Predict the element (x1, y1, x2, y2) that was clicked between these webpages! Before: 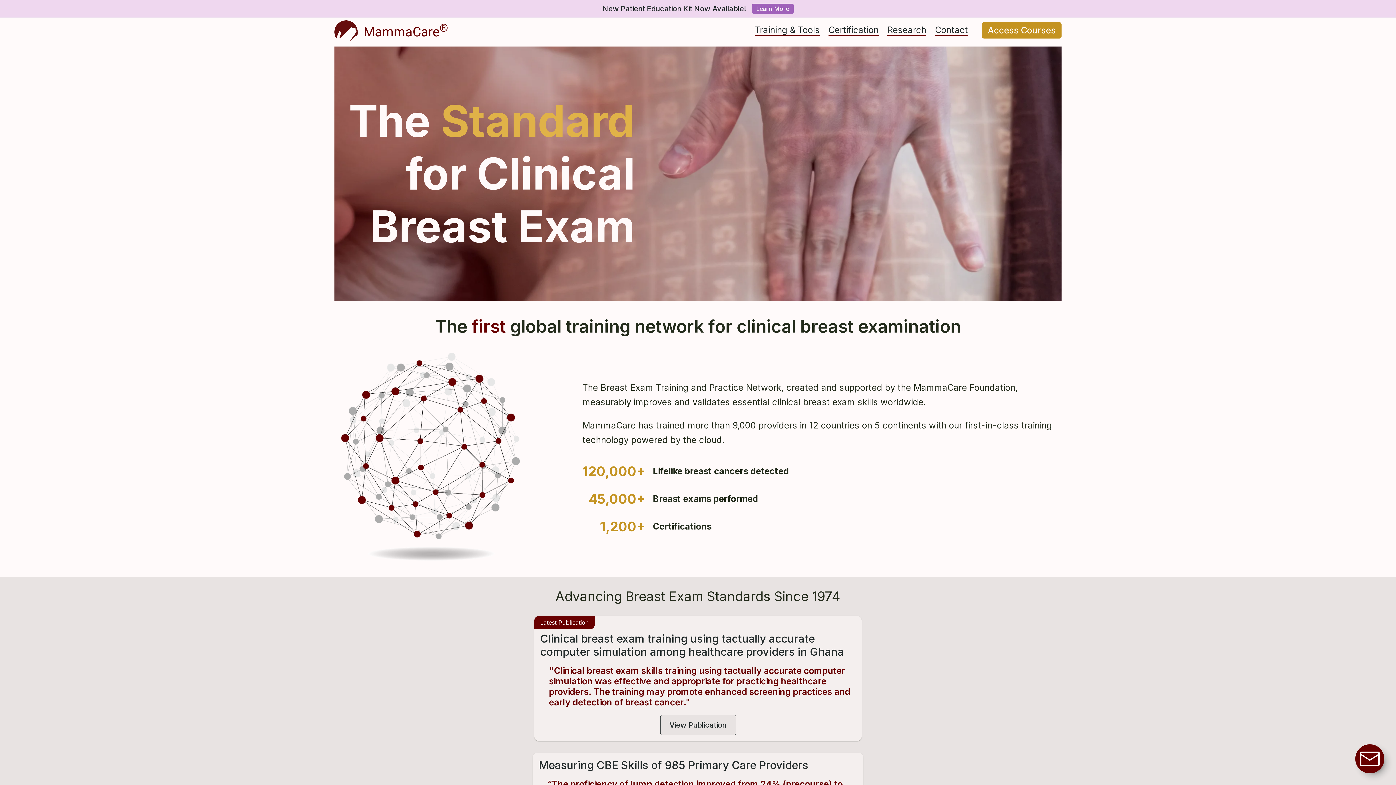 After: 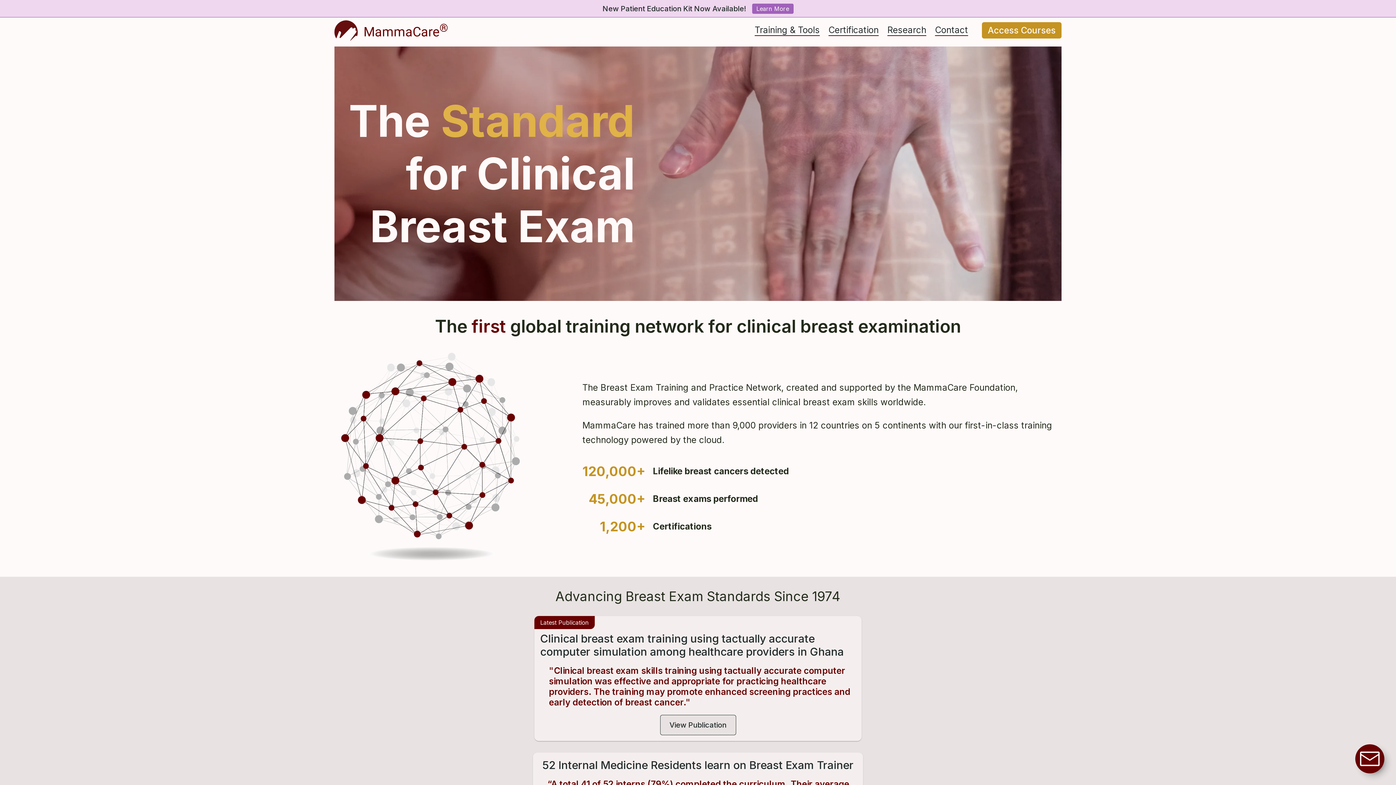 Action: label: Access Courses bbox: (982, 22, 1061, 38)